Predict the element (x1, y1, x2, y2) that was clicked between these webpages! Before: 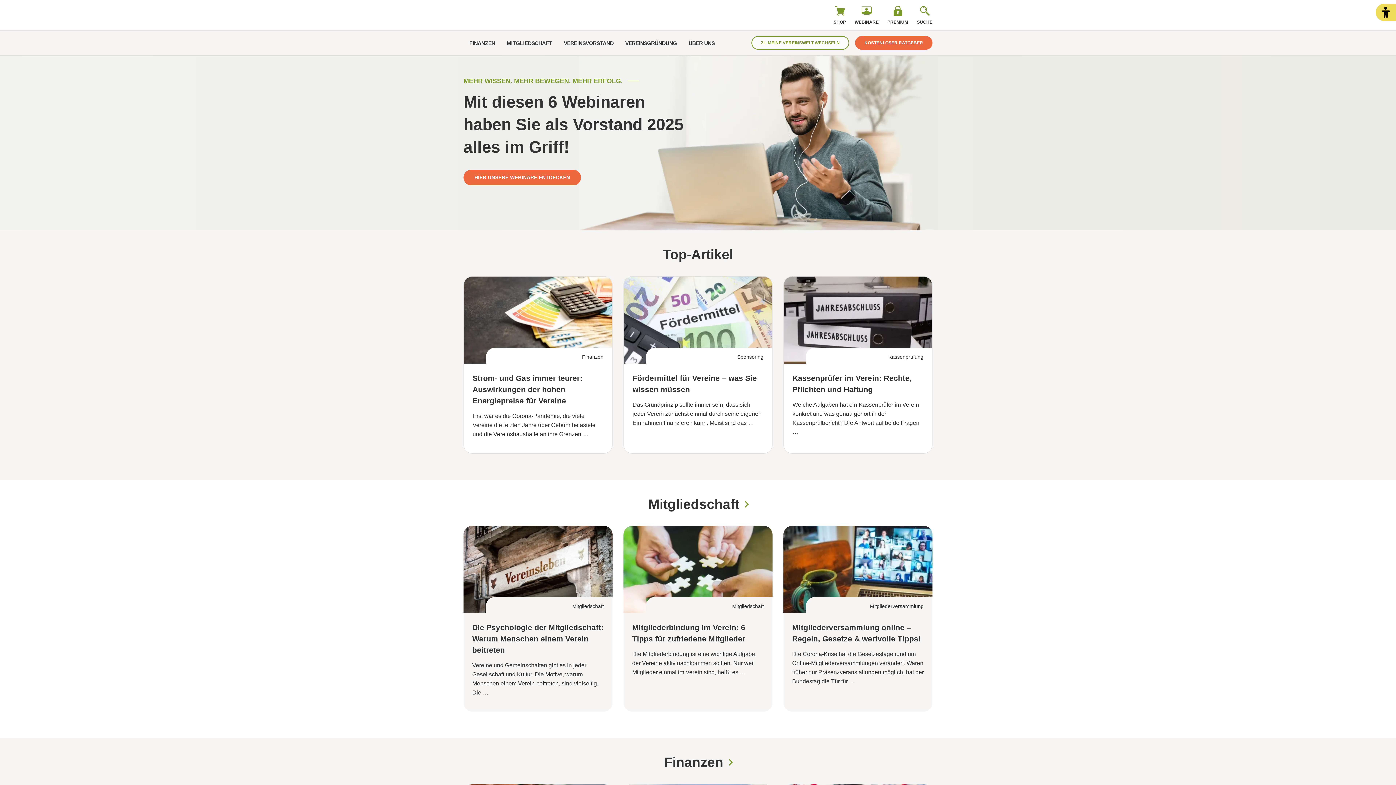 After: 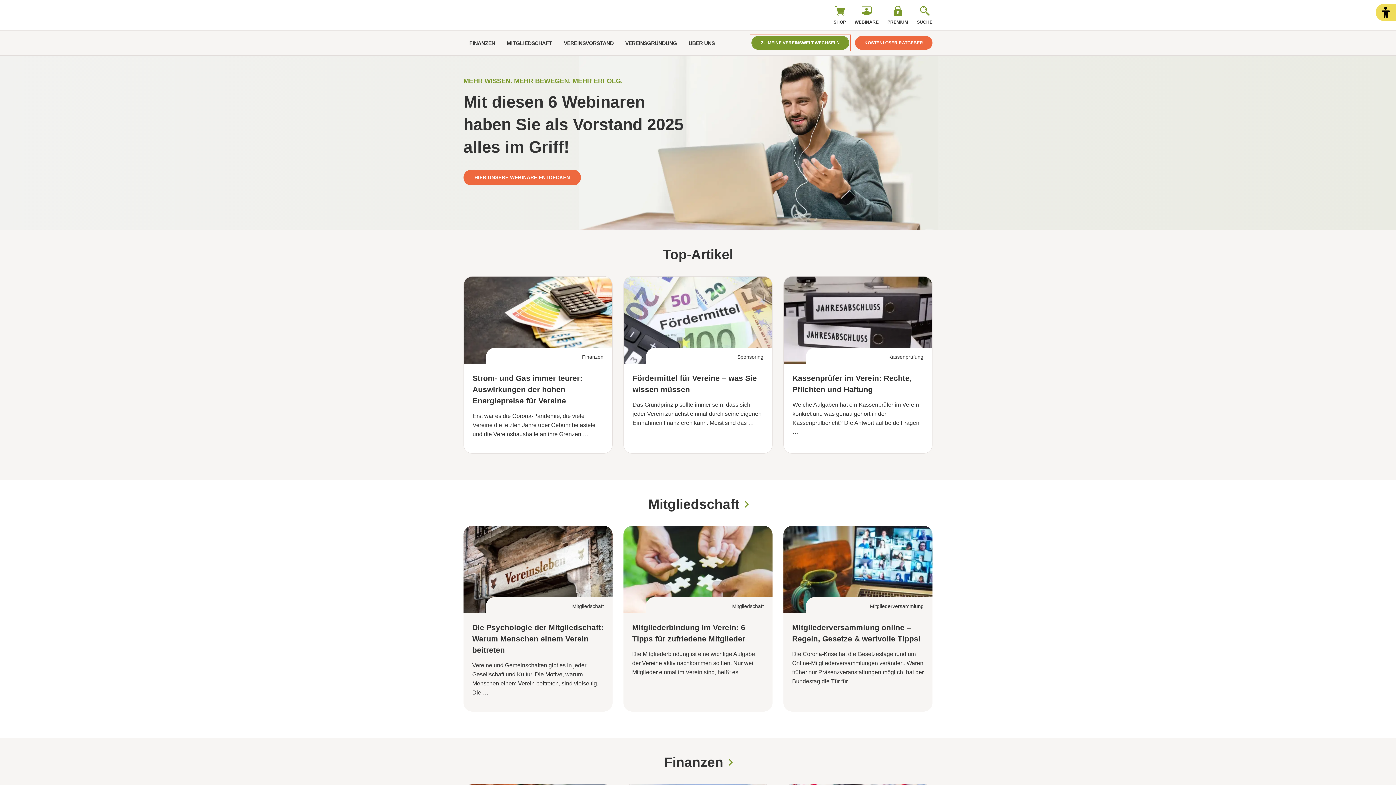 Action: label: ZU MEINE VEREINSWELT WECHSELN bbox: (751, 35, 849, 49)